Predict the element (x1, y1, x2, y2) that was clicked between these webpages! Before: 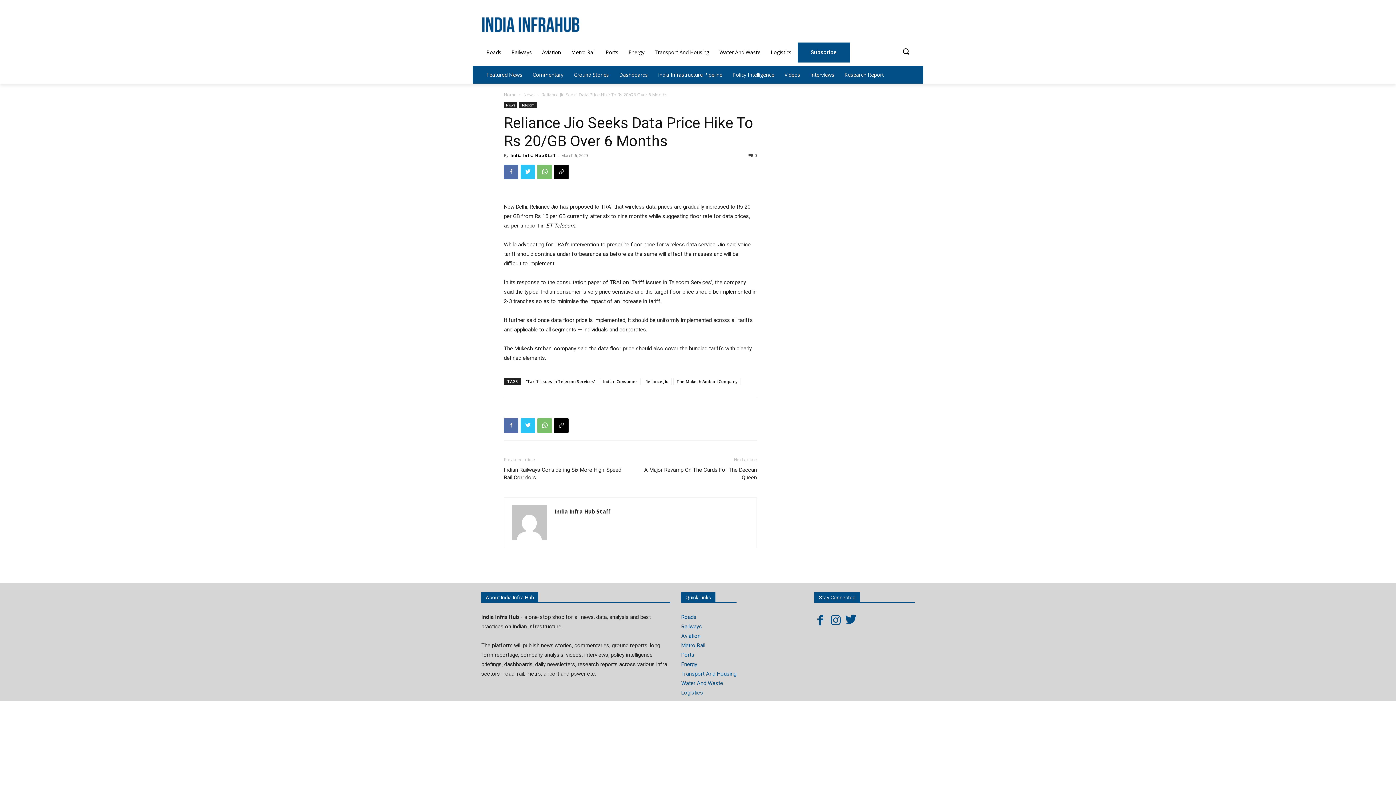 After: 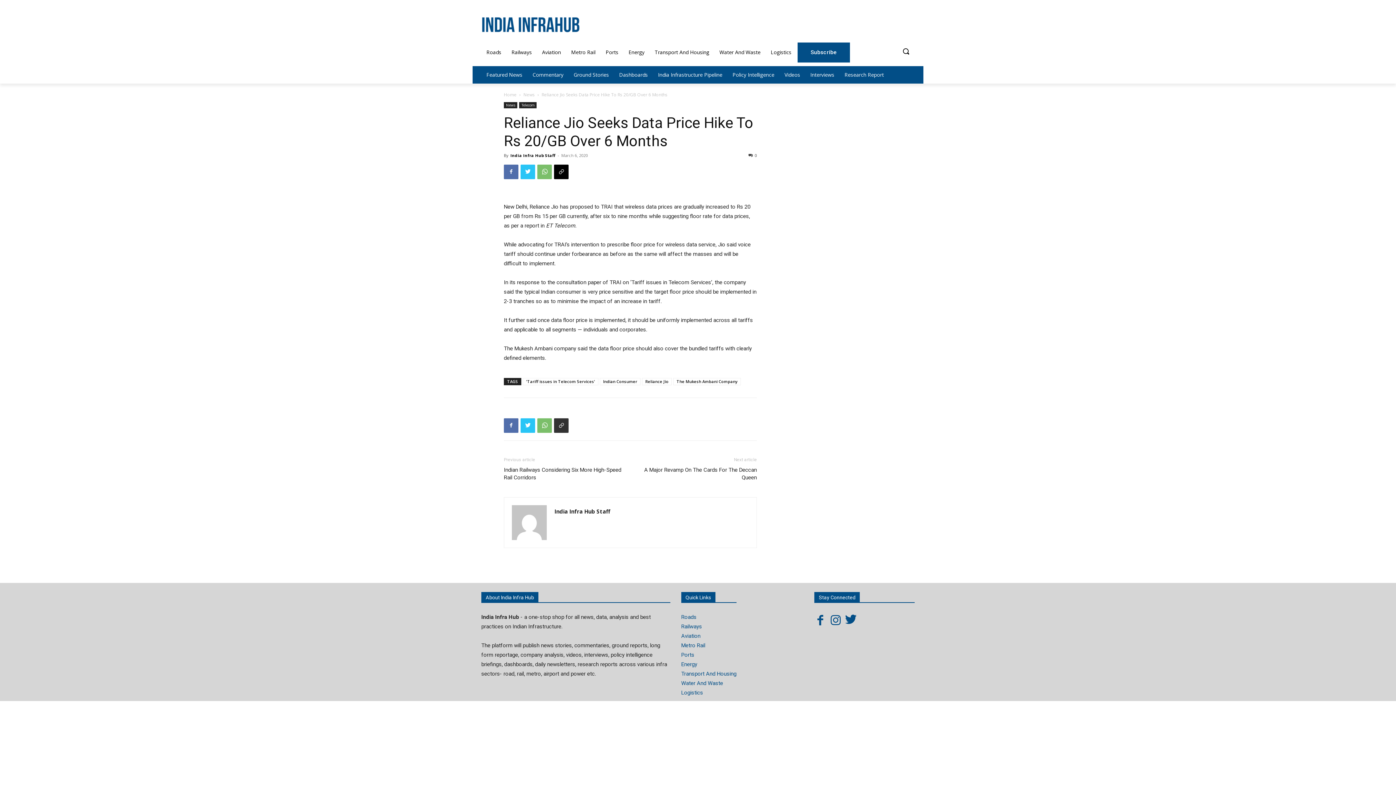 Action: bbox: (554, 418, 568, 433)